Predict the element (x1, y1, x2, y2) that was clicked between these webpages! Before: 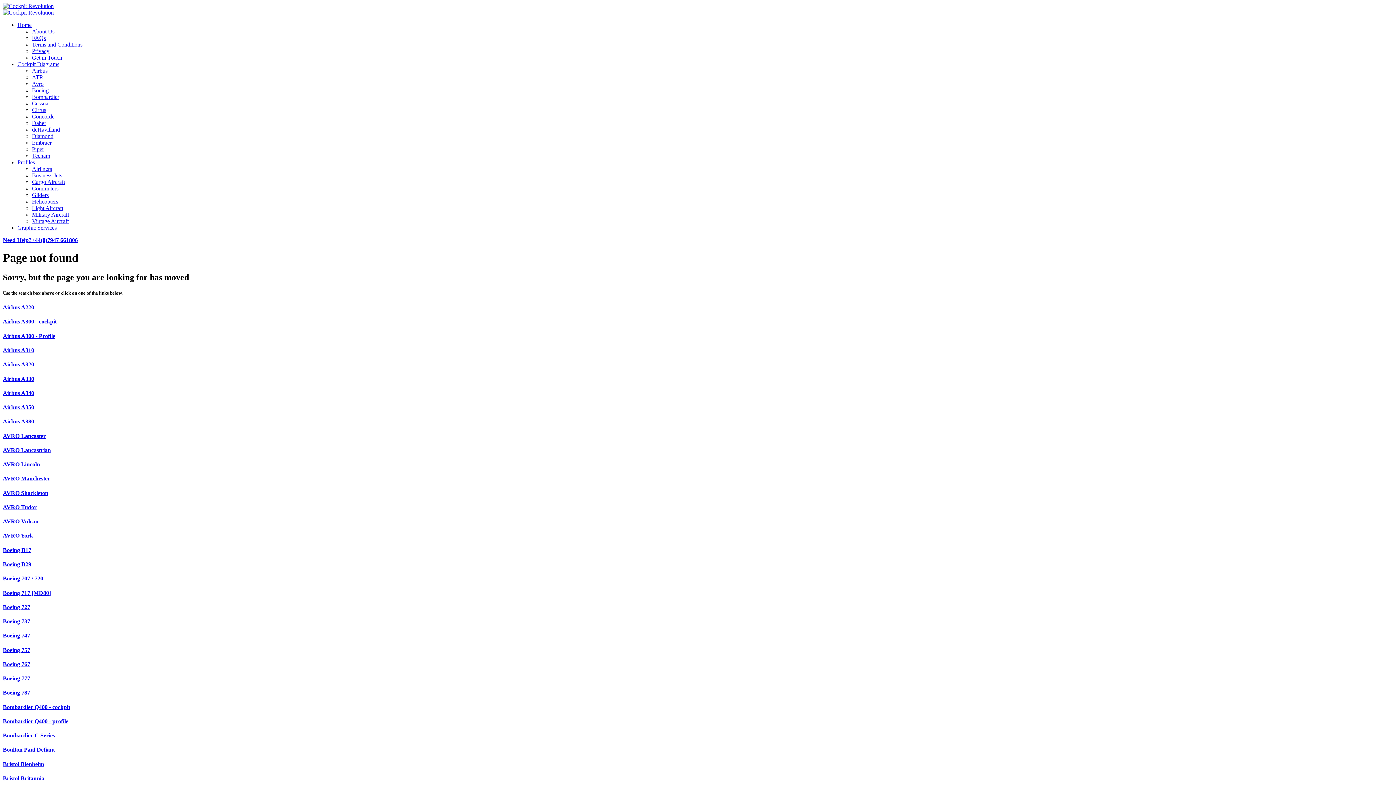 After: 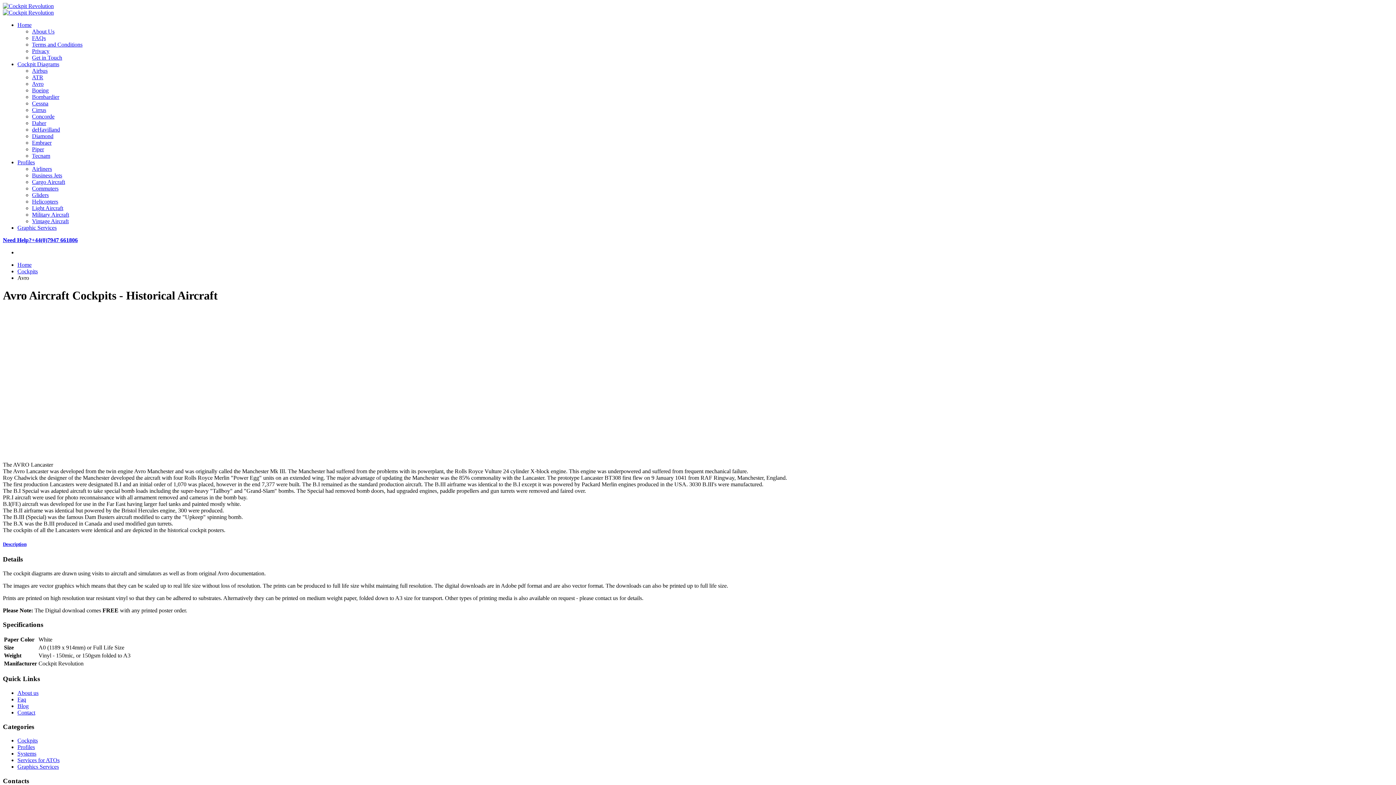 Action: bbox: (32, 80, 43, 86) label: Avro